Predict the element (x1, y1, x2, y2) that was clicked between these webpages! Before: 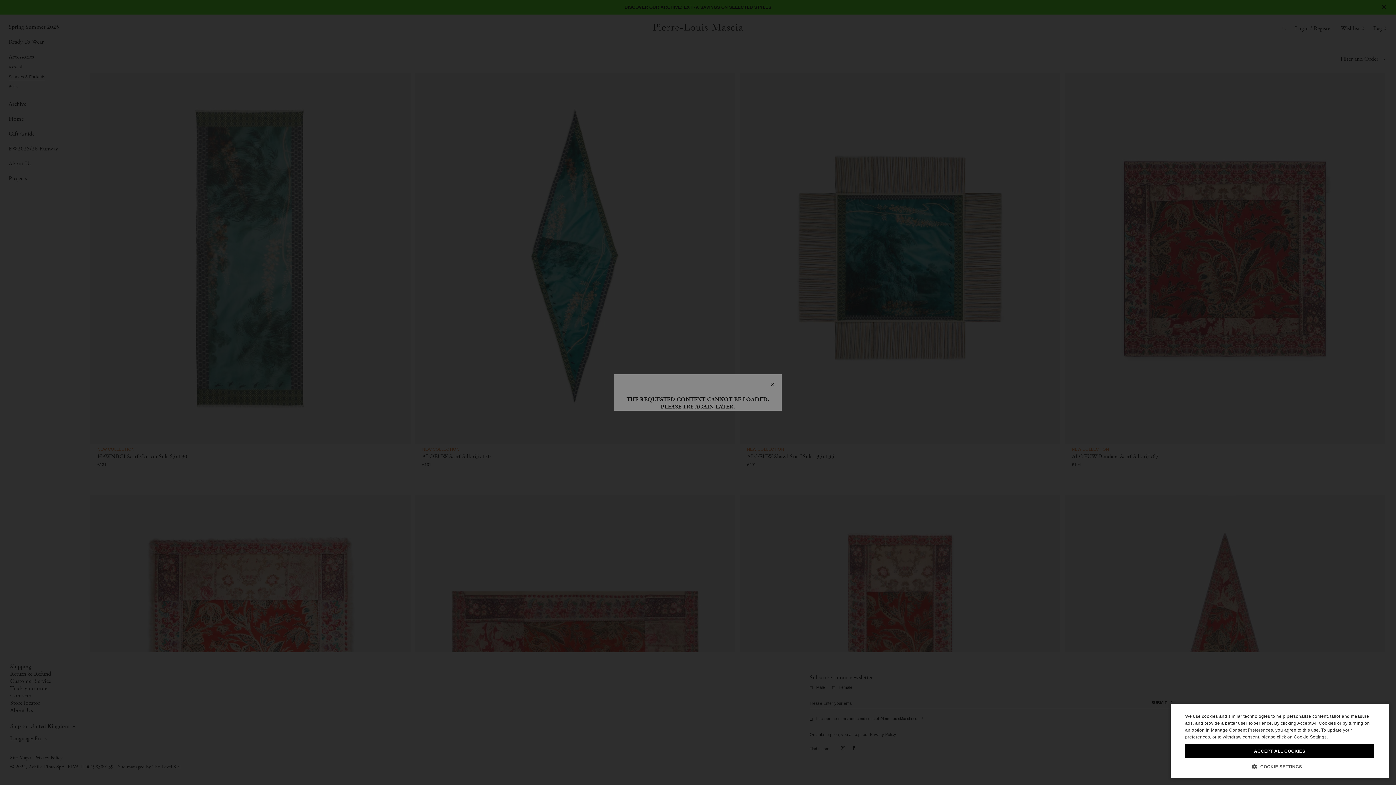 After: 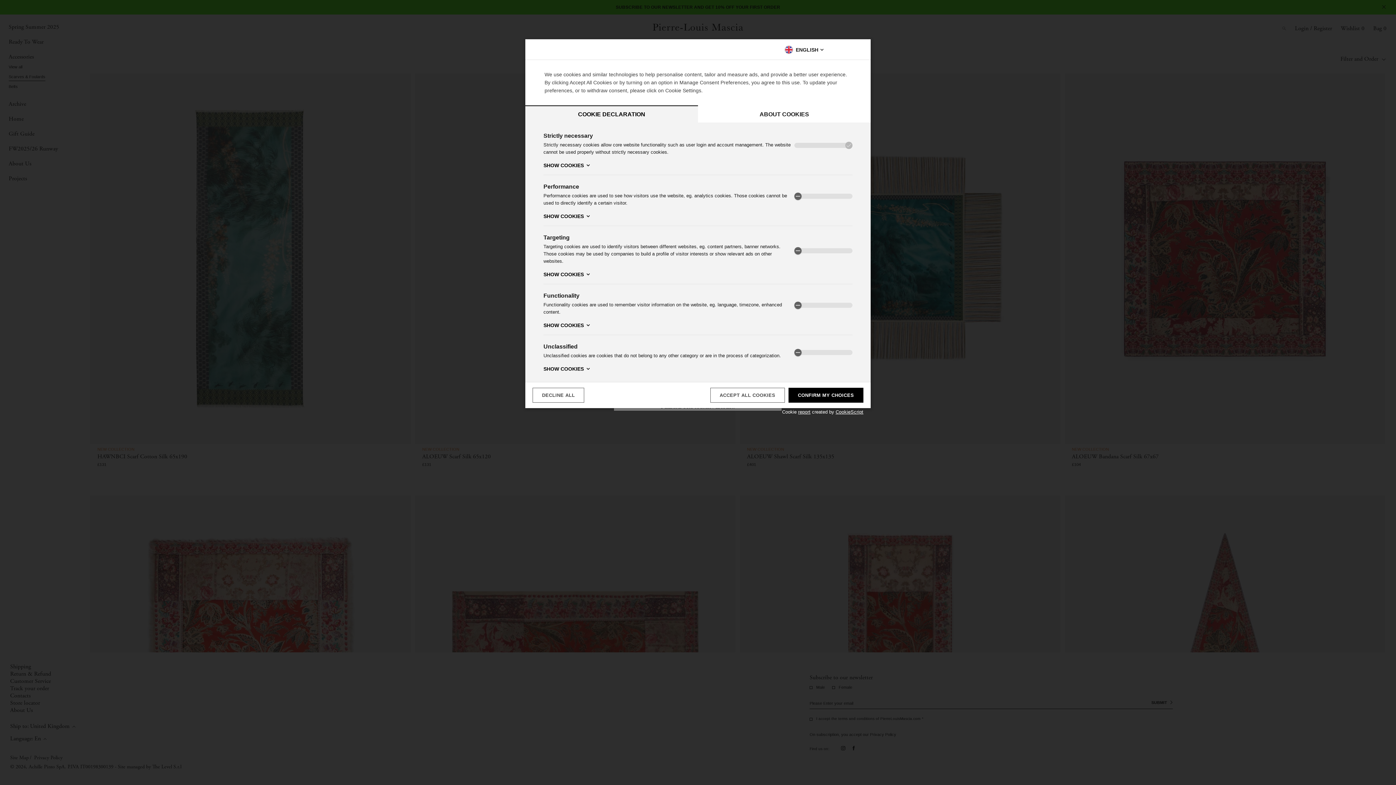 Action: bbox: (1185, 763, 1374, 770) label:  COOKIE SETTINGS